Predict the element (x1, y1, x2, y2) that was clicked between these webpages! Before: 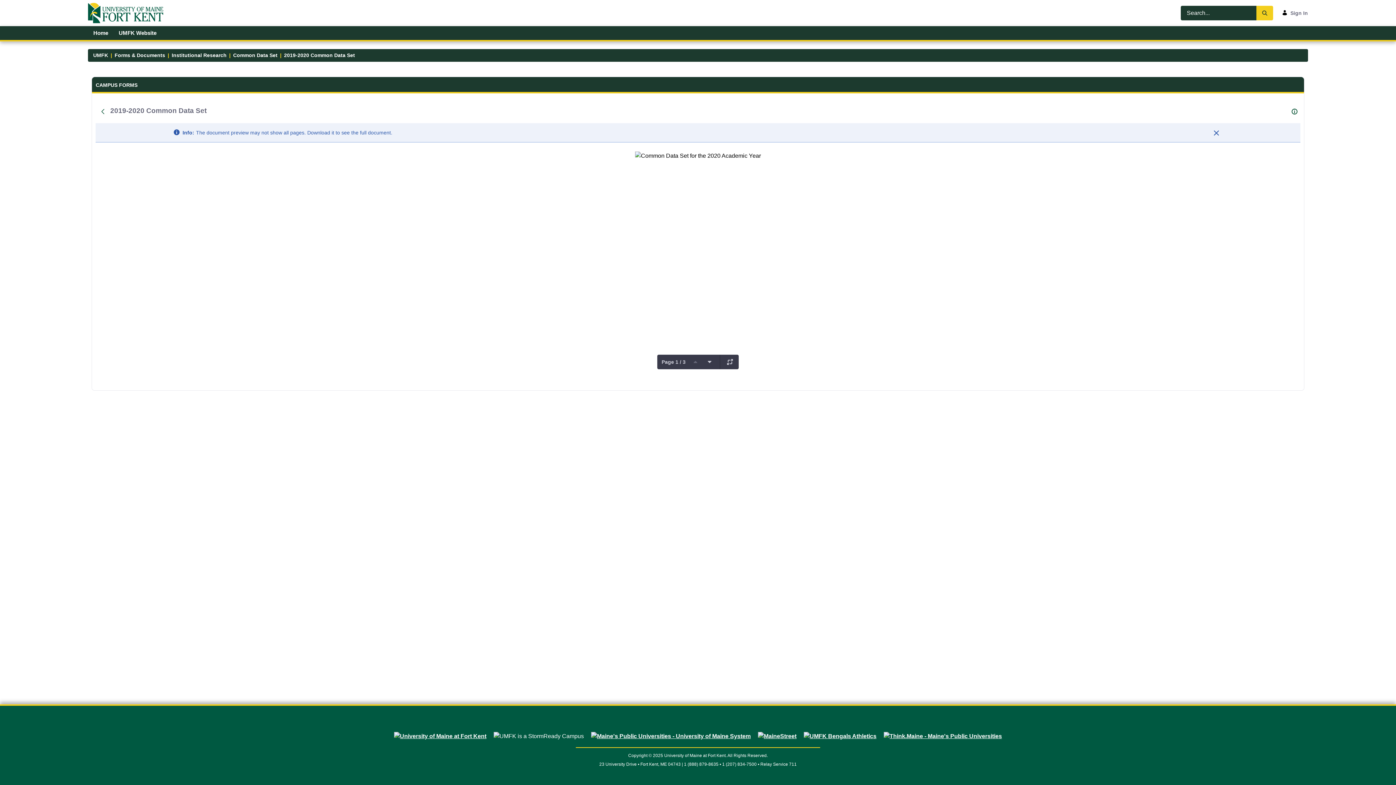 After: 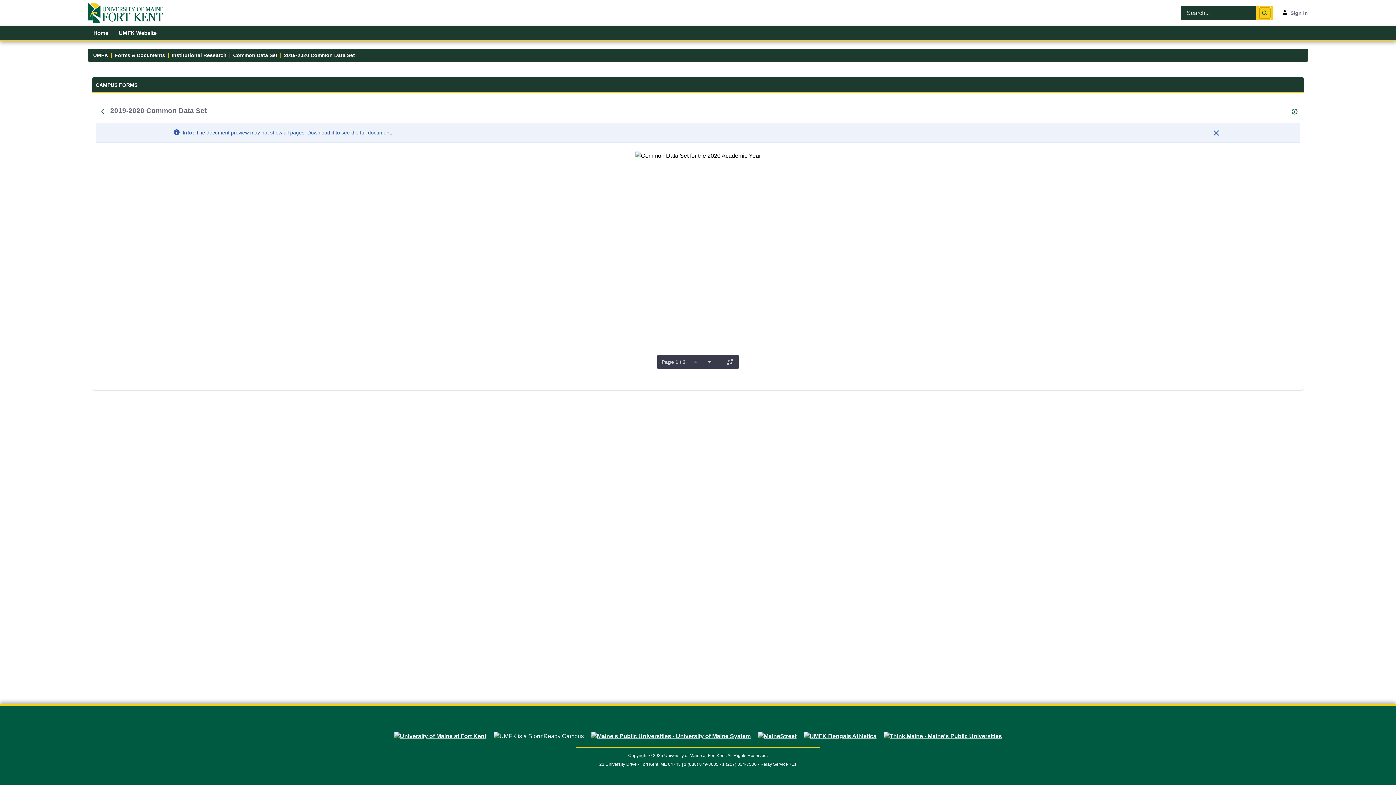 Action: bbox: (1259, 7, 1270, 18) label: Search